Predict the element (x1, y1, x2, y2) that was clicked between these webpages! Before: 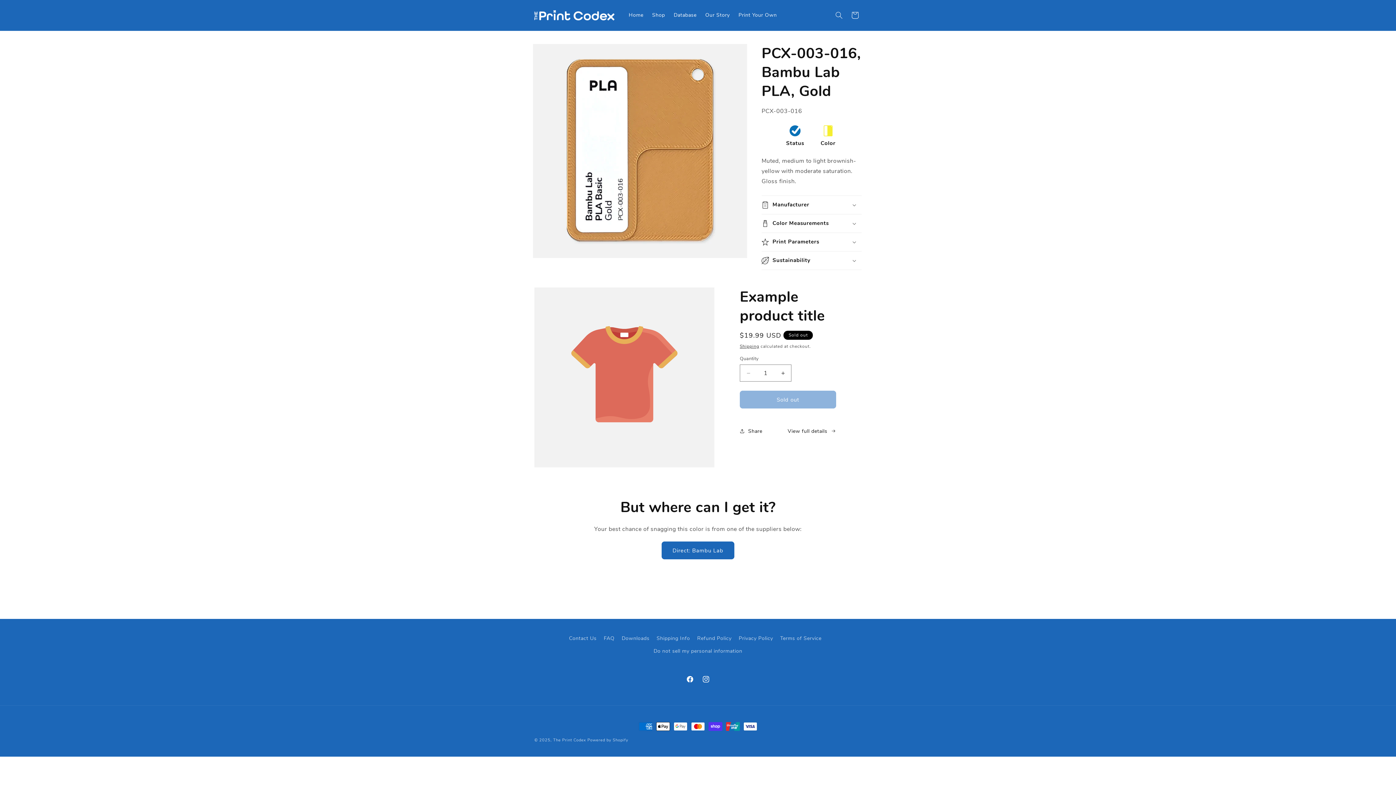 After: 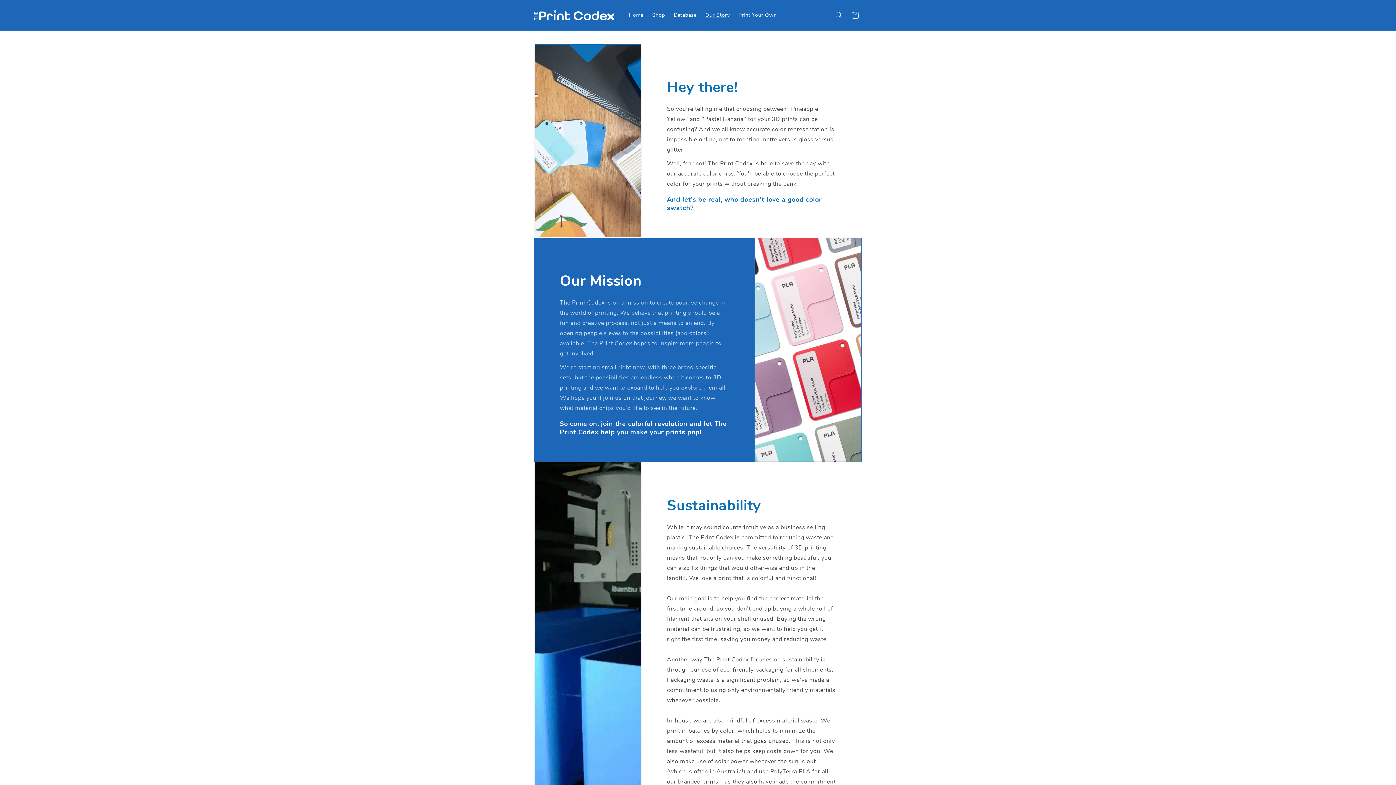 Action: bbox: (701, 7, 734, 22) label: Our Story